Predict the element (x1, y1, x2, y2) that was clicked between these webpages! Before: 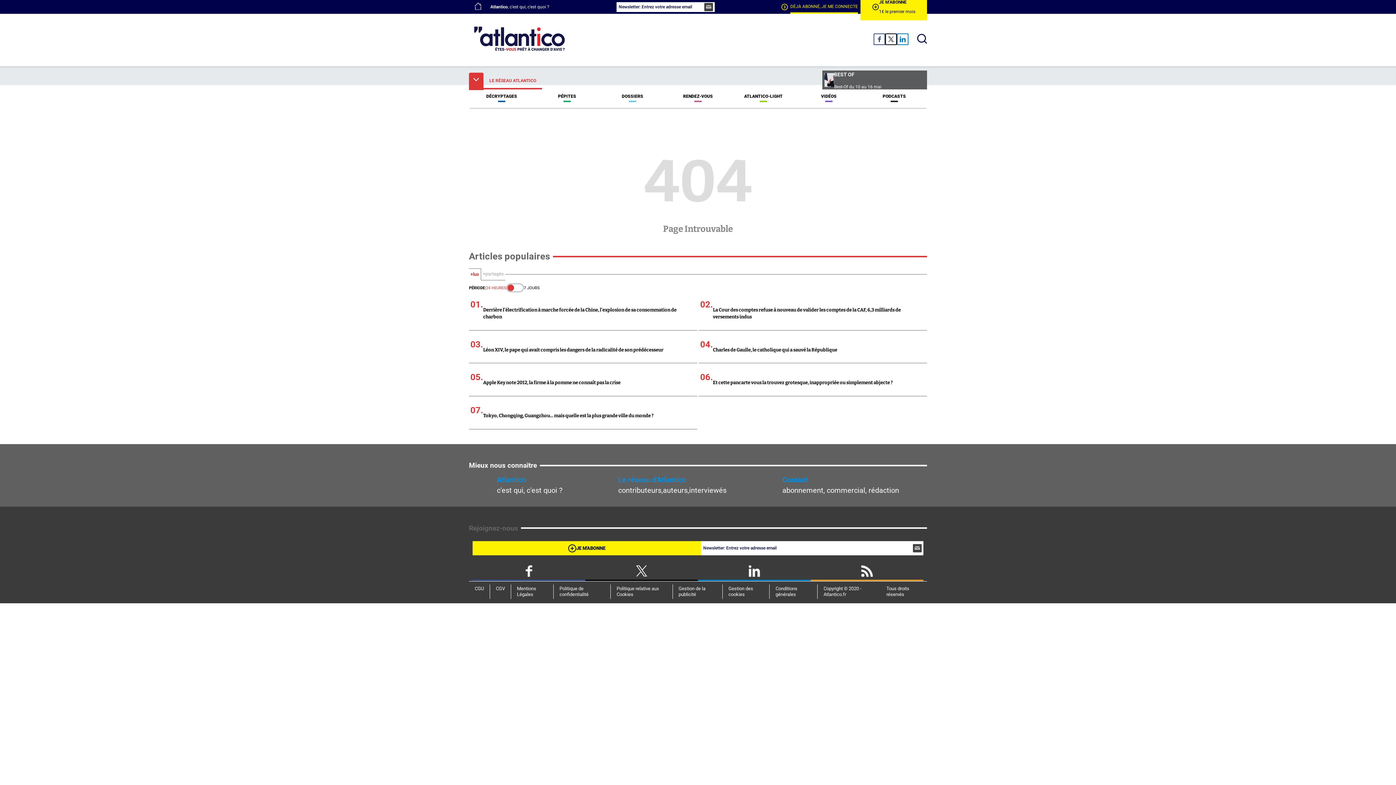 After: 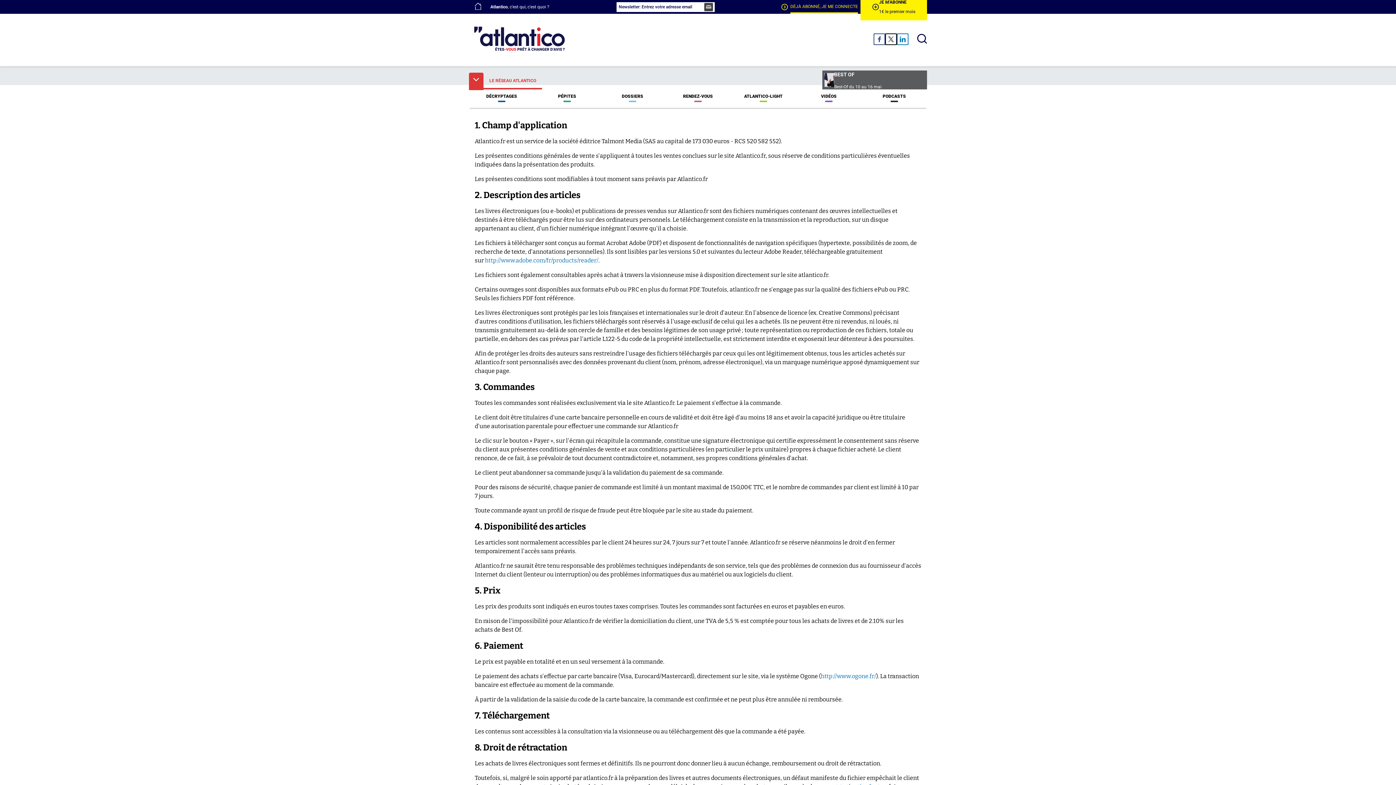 Action: bbox: (490, 584, 511, 599) label: CGV